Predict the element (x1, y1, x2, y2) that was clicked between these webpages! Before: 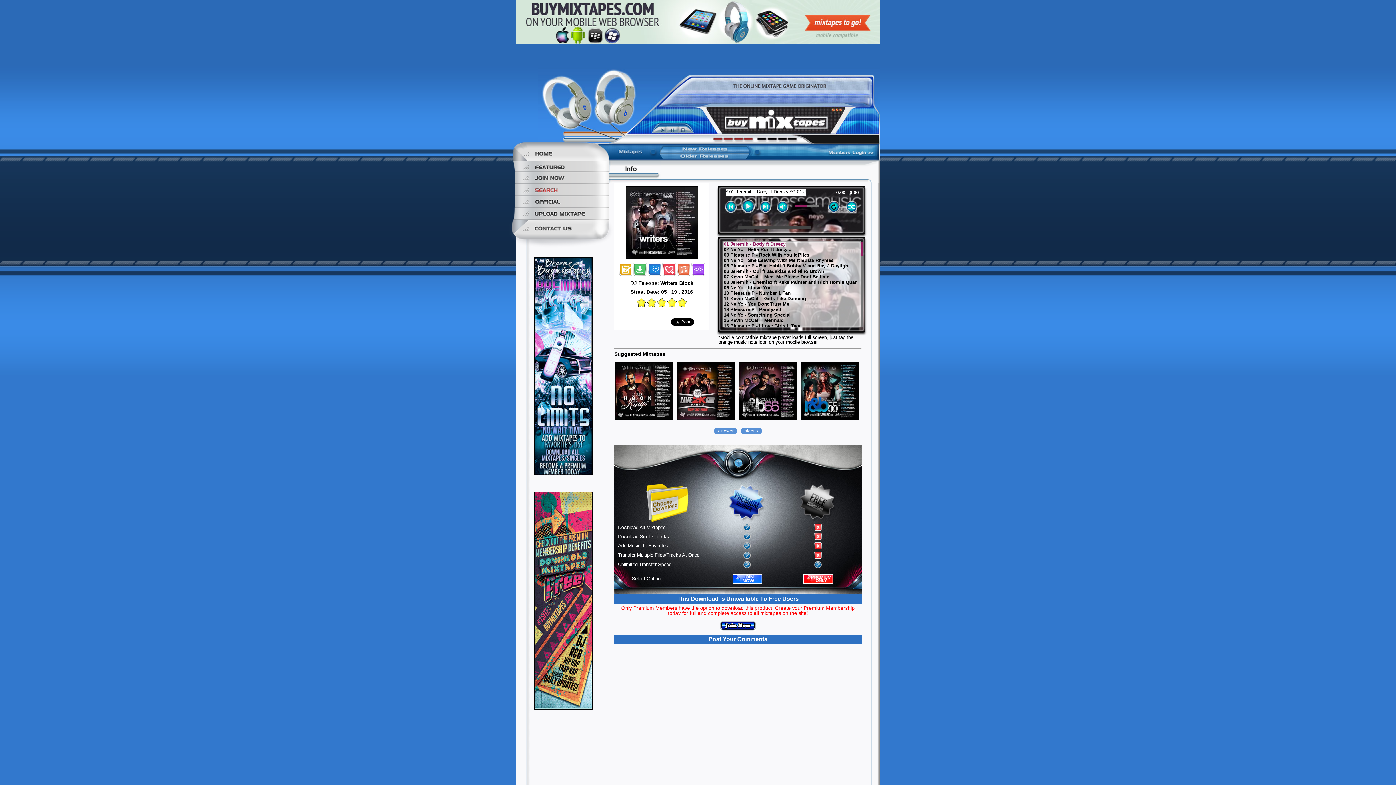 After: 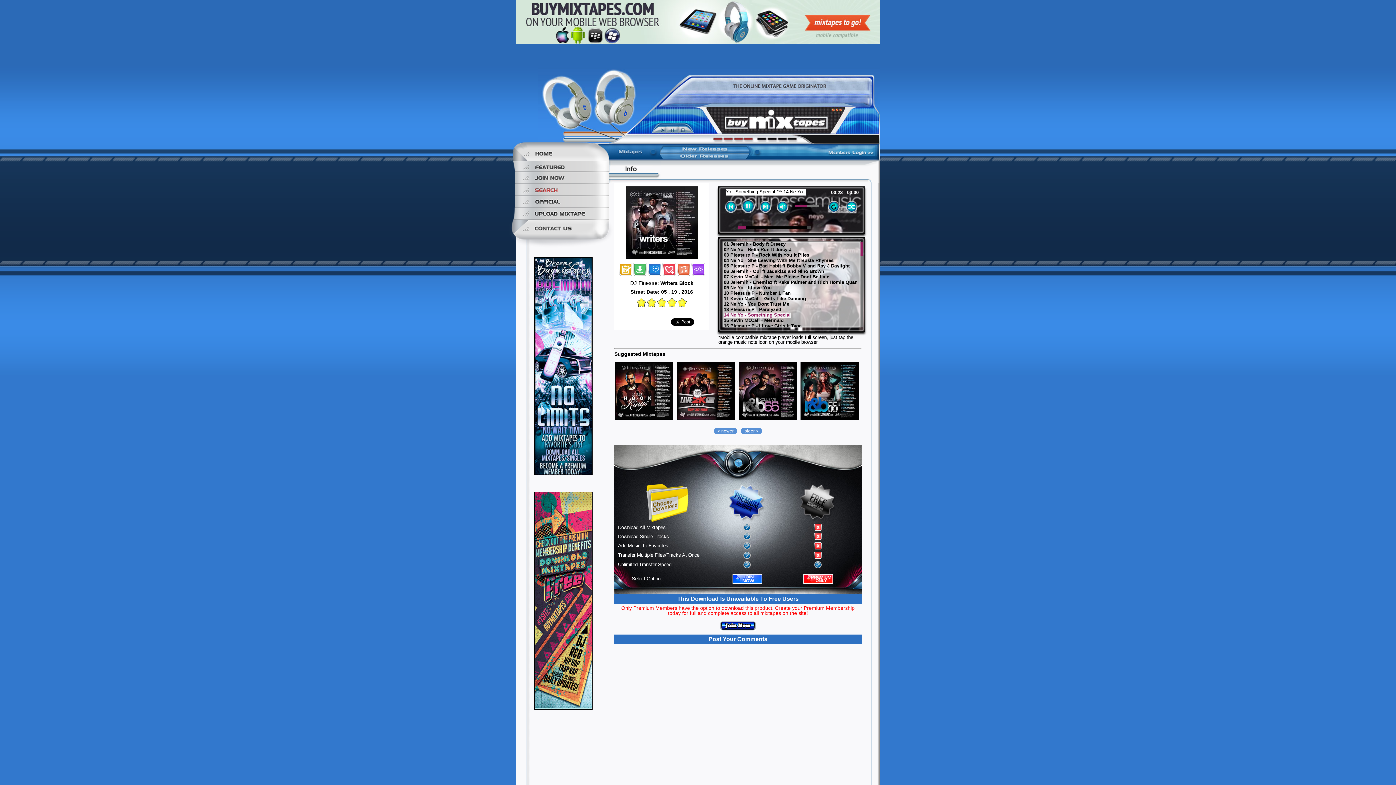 Action: label: 14 Ne Yo - Something Special bbox: (724, 312, 790, 317)